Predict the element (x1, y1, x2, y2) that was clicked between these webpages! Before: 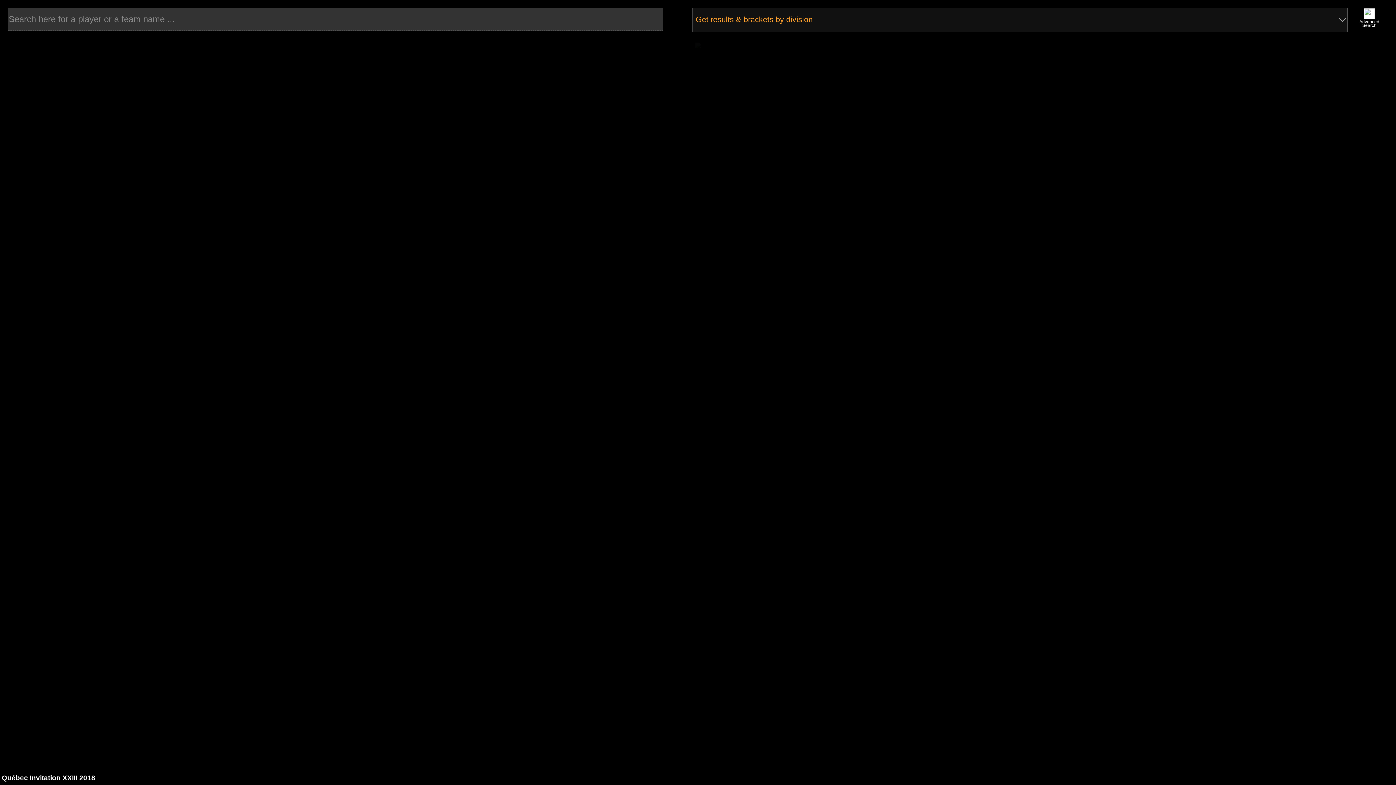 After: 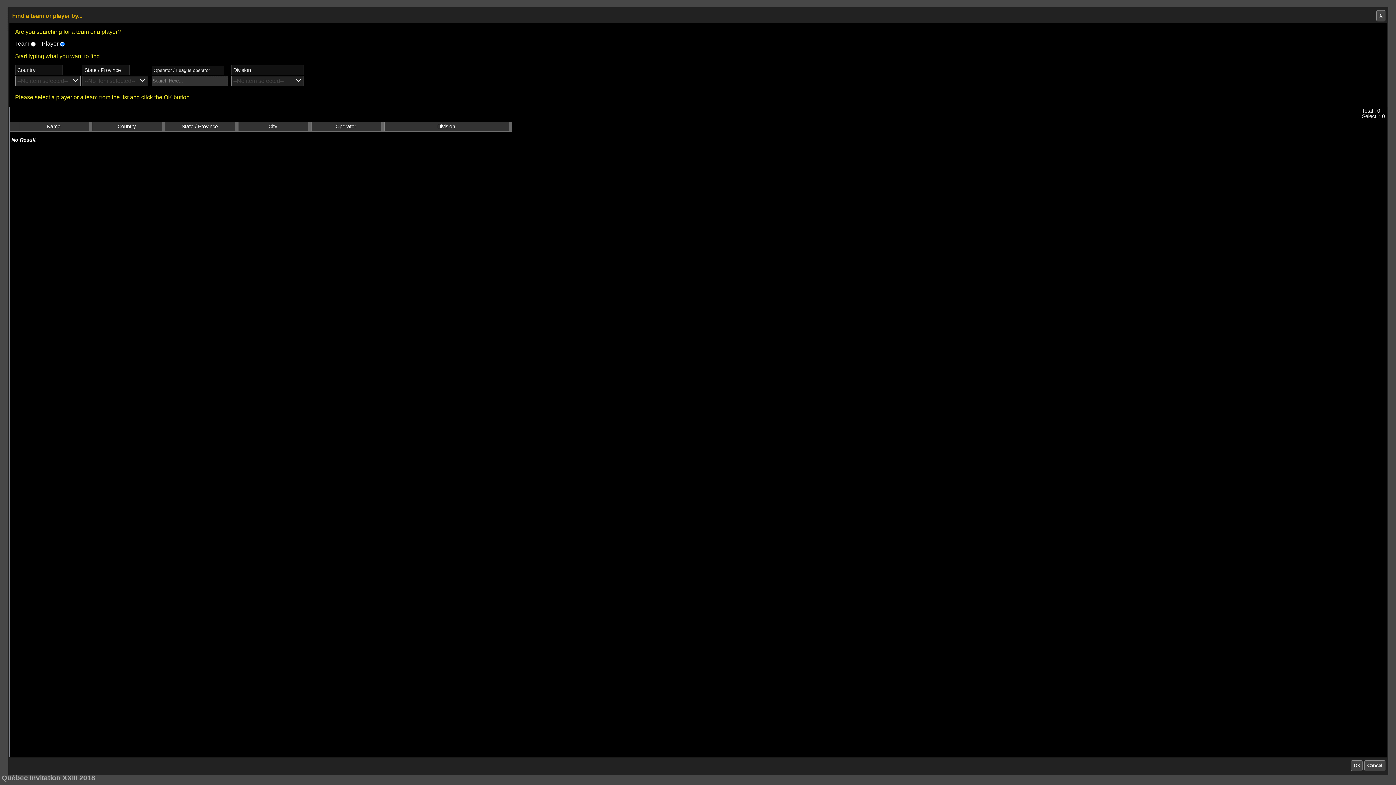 Action: bbox: (1353, 15, 1386, 28) label: Advanced Search



